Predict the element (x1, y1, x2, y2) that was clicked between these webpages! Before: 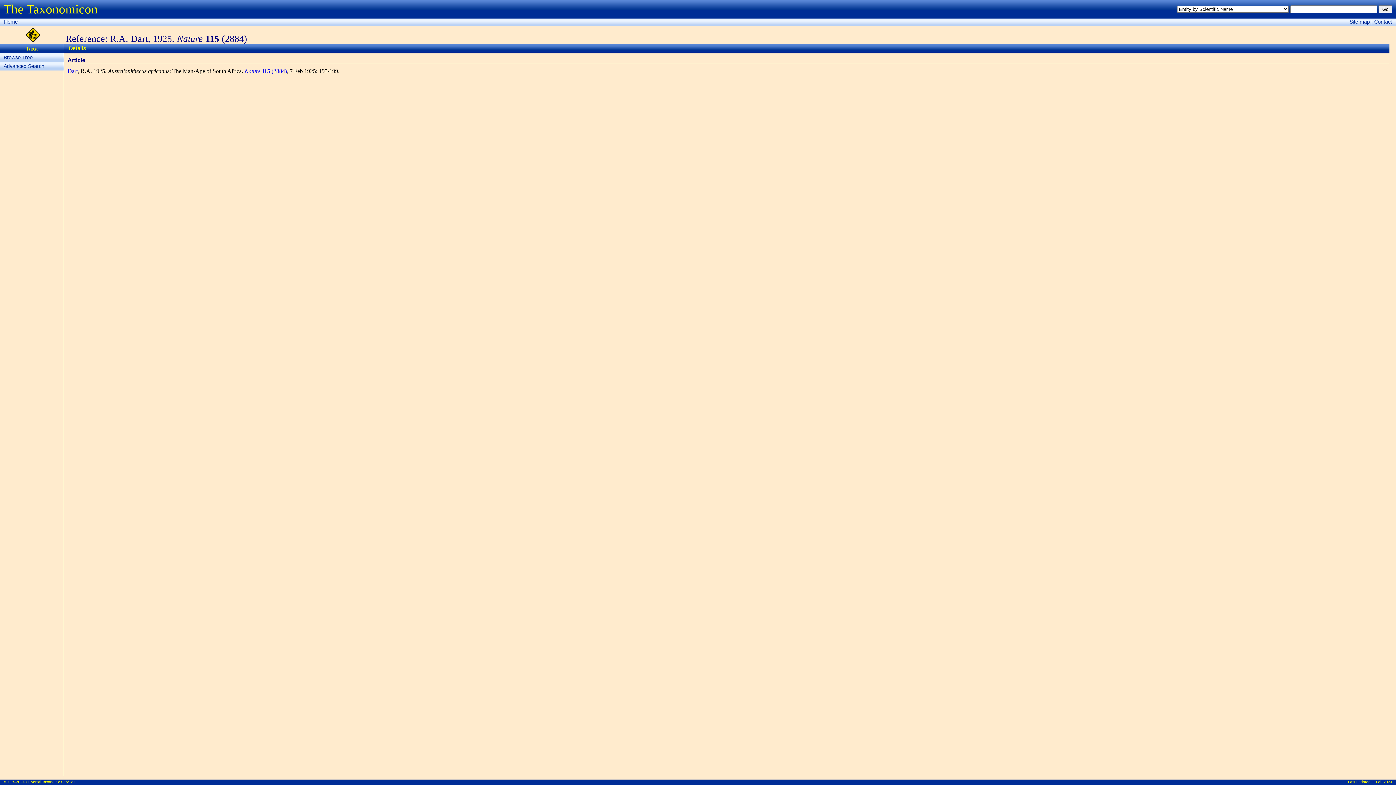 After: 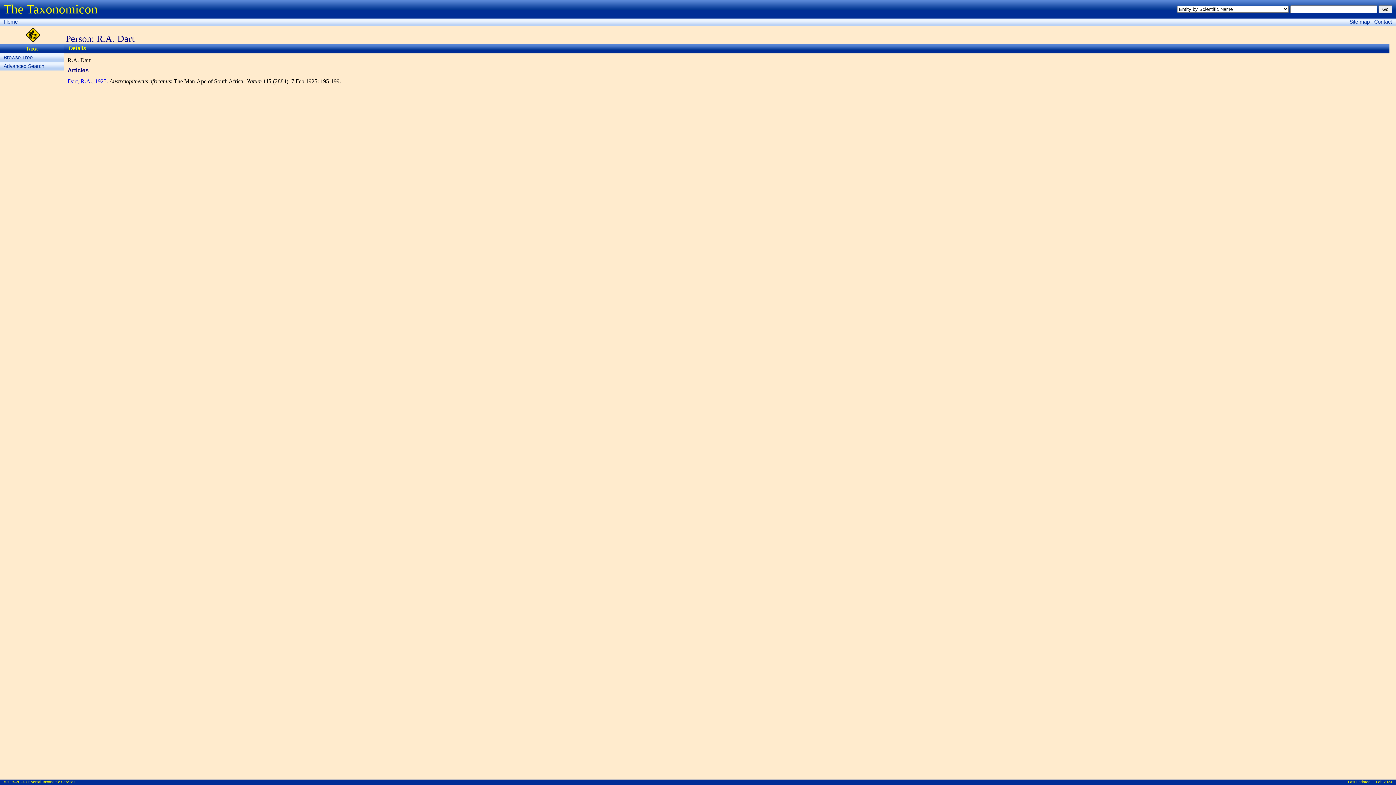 Action: label: Dart bbox: (67, 67, 77, 74)